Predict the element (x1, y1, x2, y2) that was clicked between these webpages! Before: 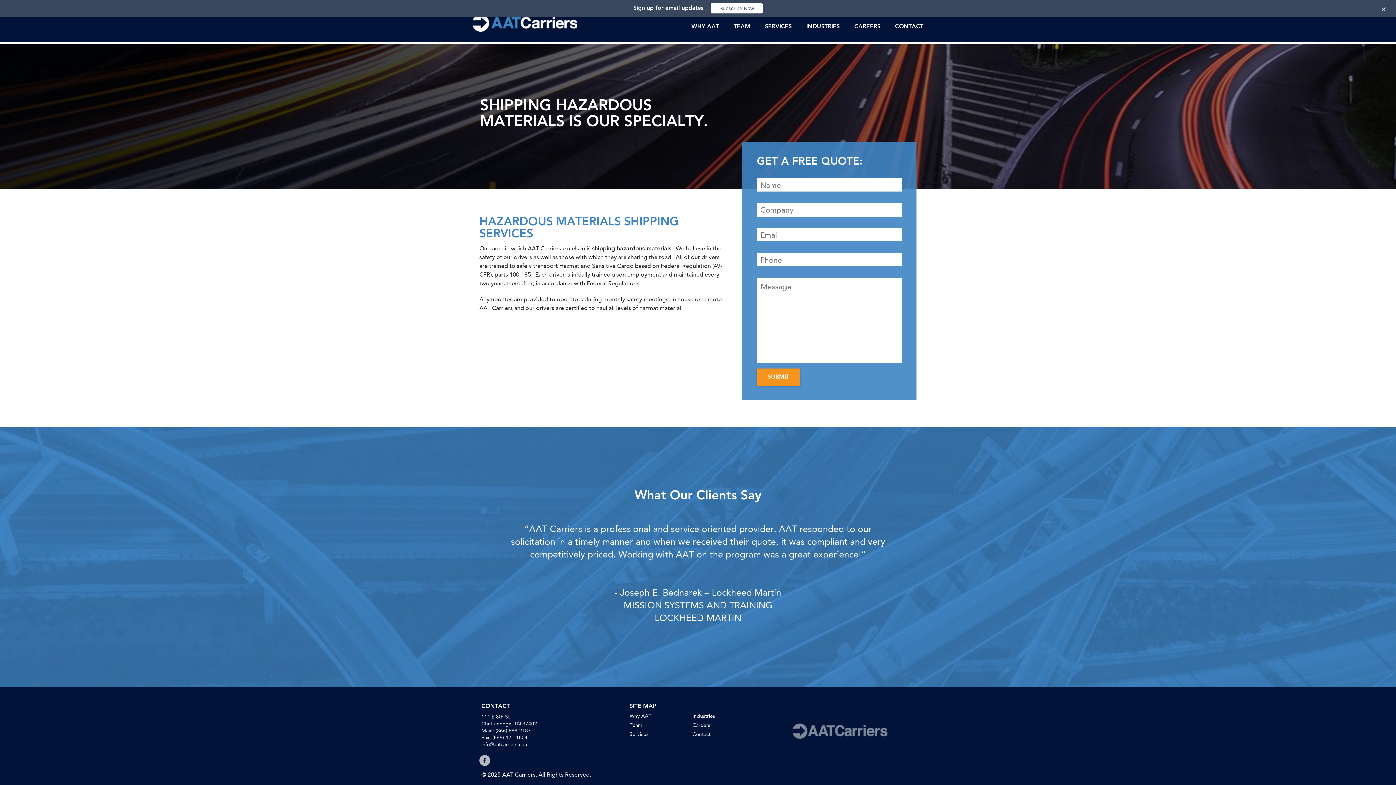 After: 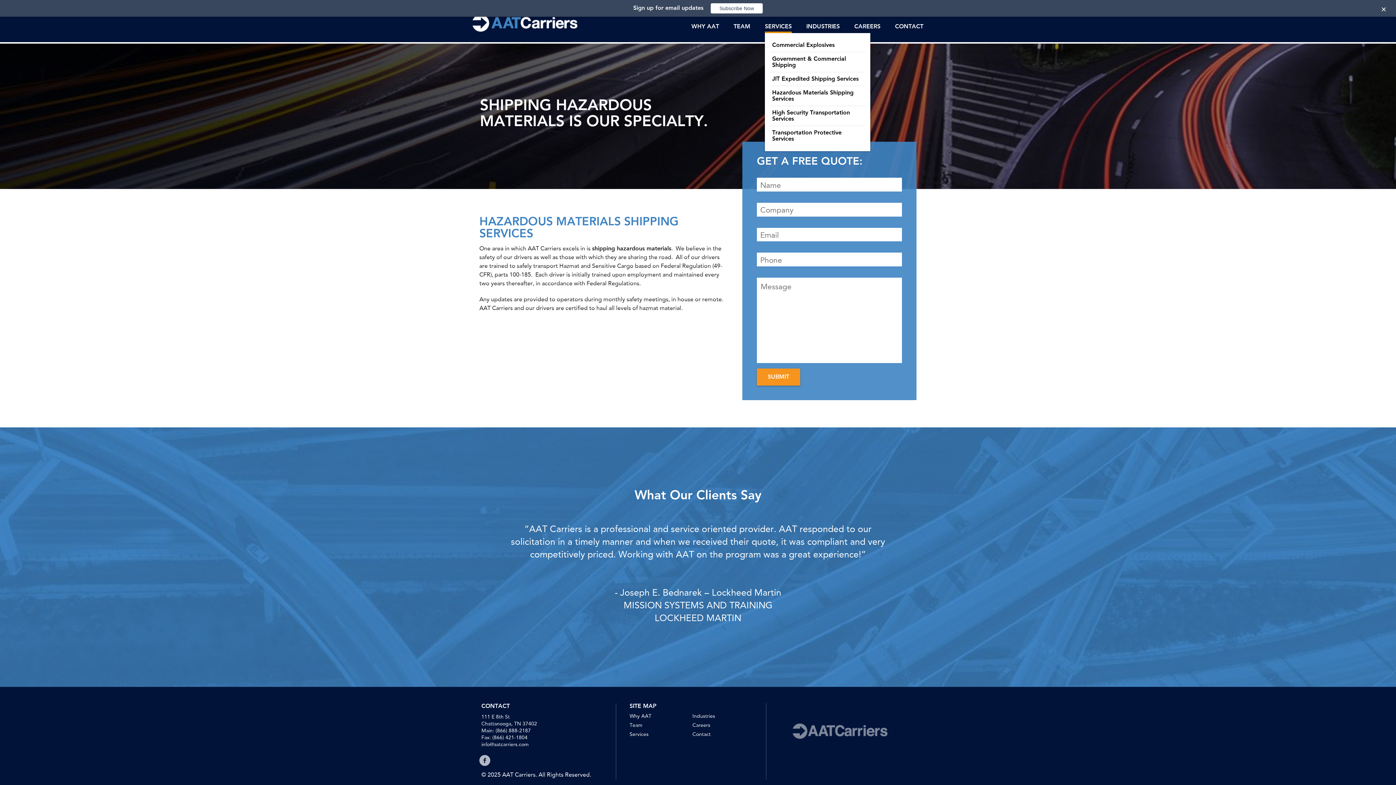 Action: bbox: (765, 23, 792, 33) label: SERVICES